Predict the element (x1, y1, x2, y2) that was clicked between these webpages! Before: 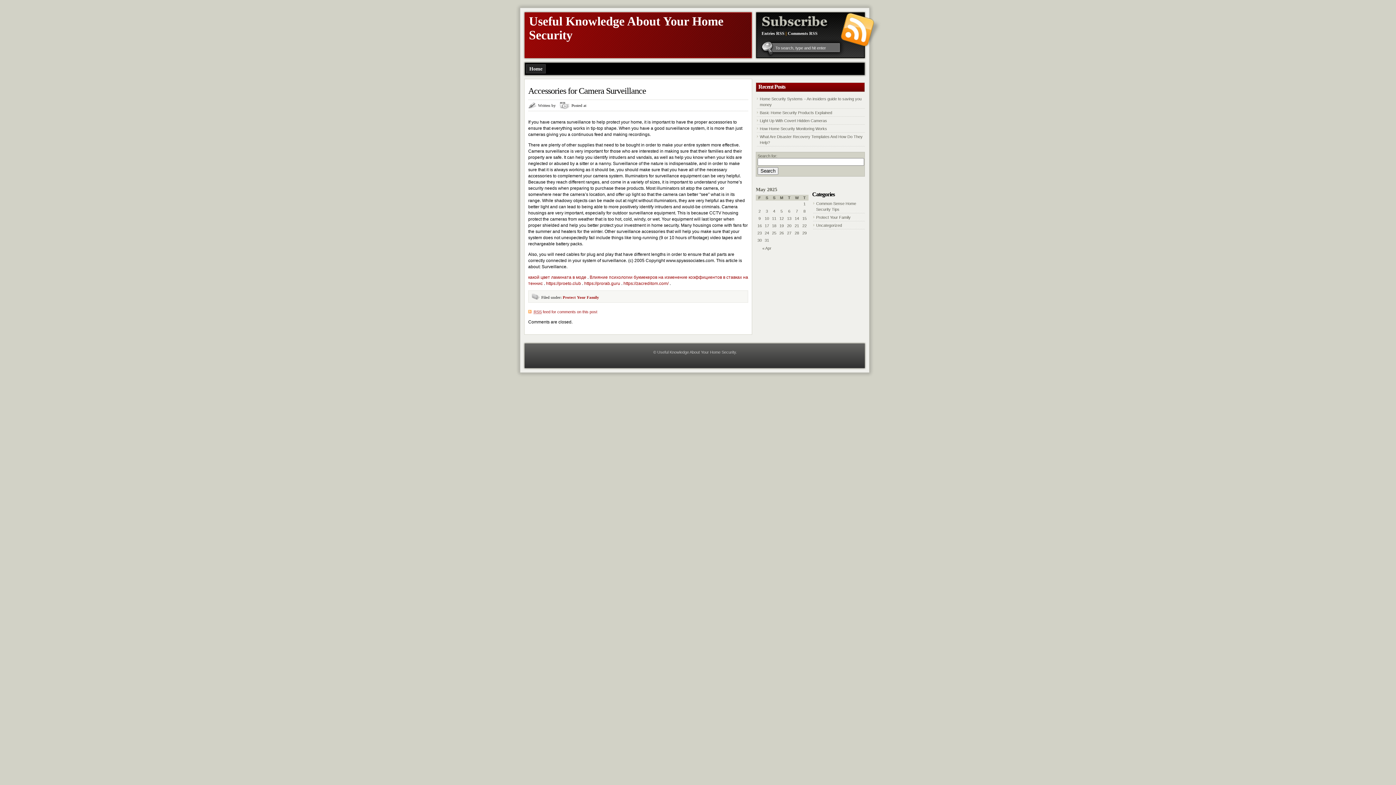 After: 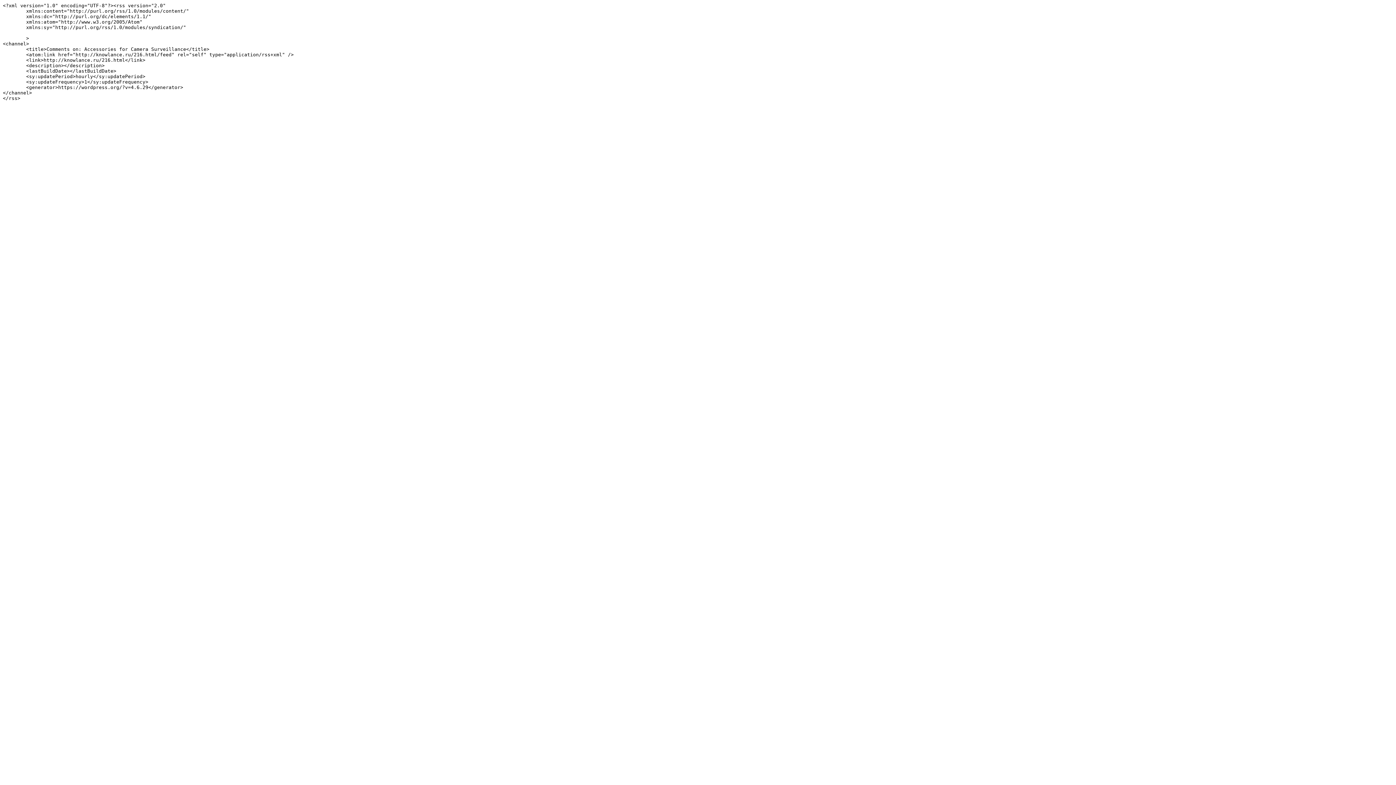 Action: bbox: (533, 309, 597, 314) label: RSS feed for comments on this post